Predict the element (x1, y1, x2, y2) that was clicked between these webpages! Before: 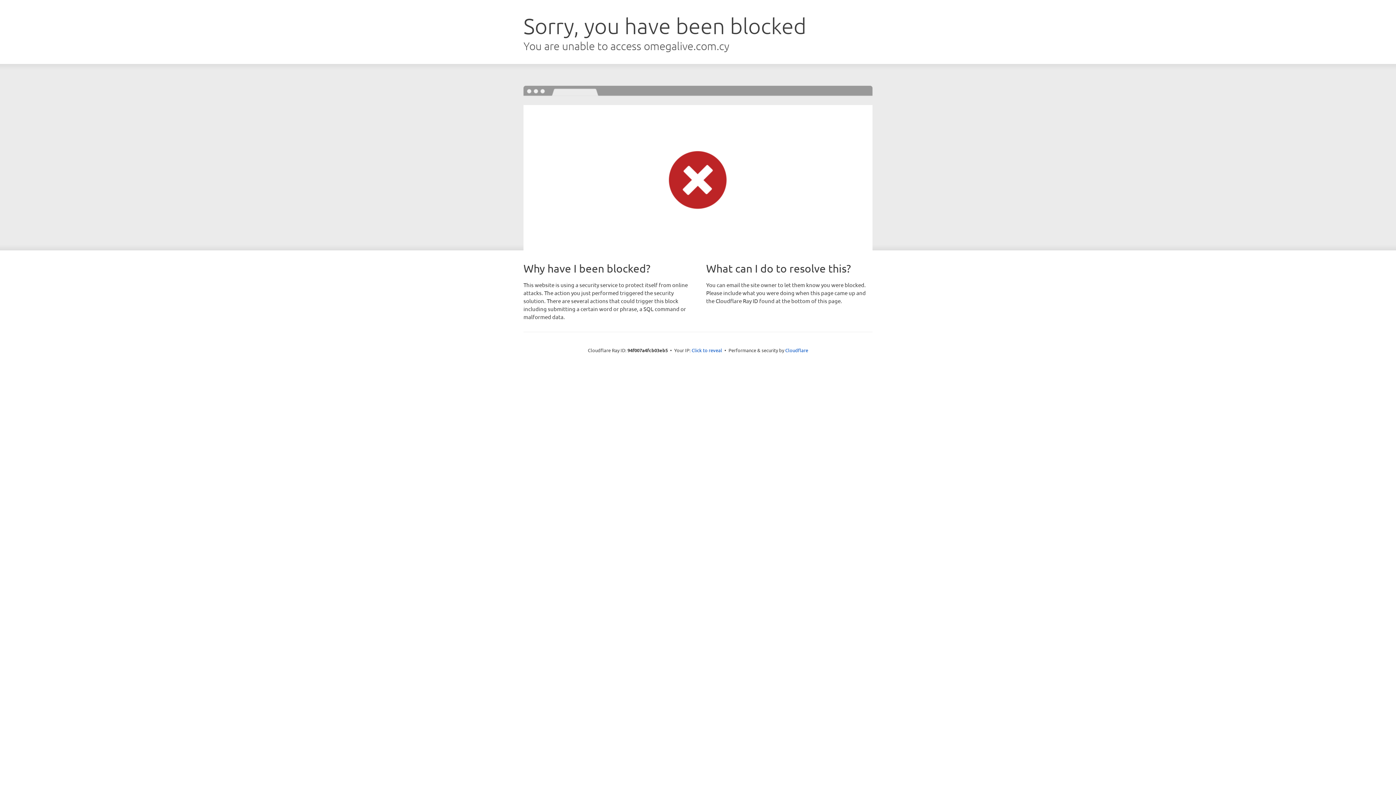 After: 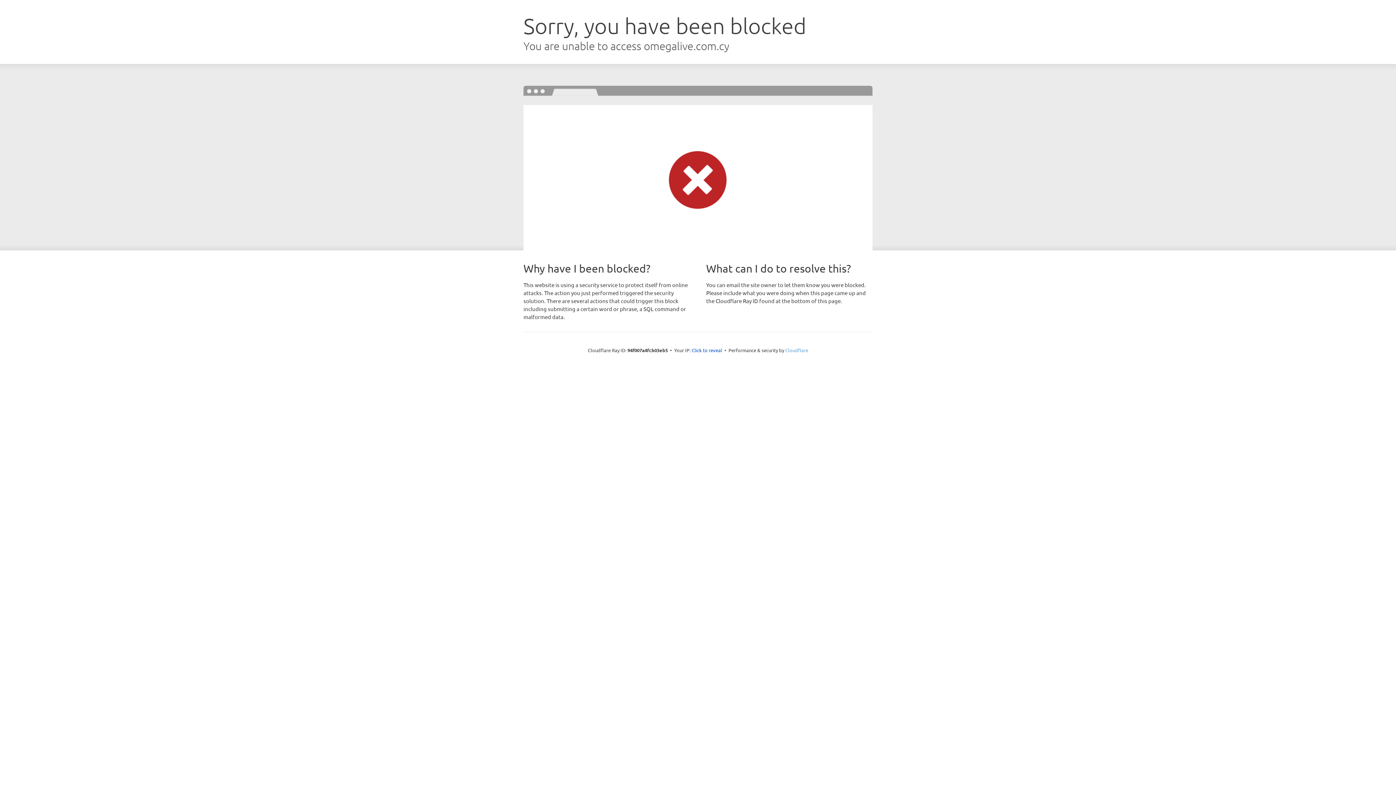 Action: bbox: (785, 347, 808, 353) label: Cloudflare